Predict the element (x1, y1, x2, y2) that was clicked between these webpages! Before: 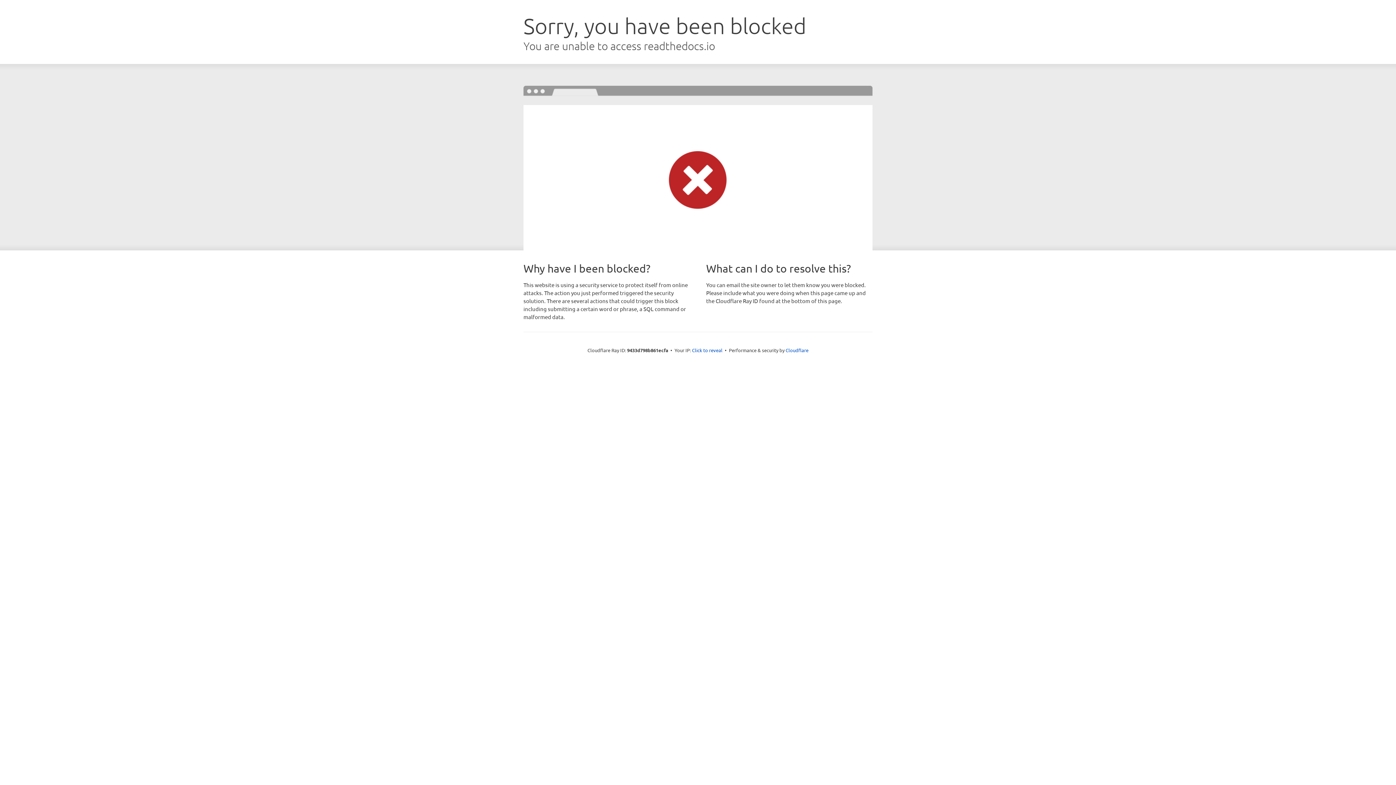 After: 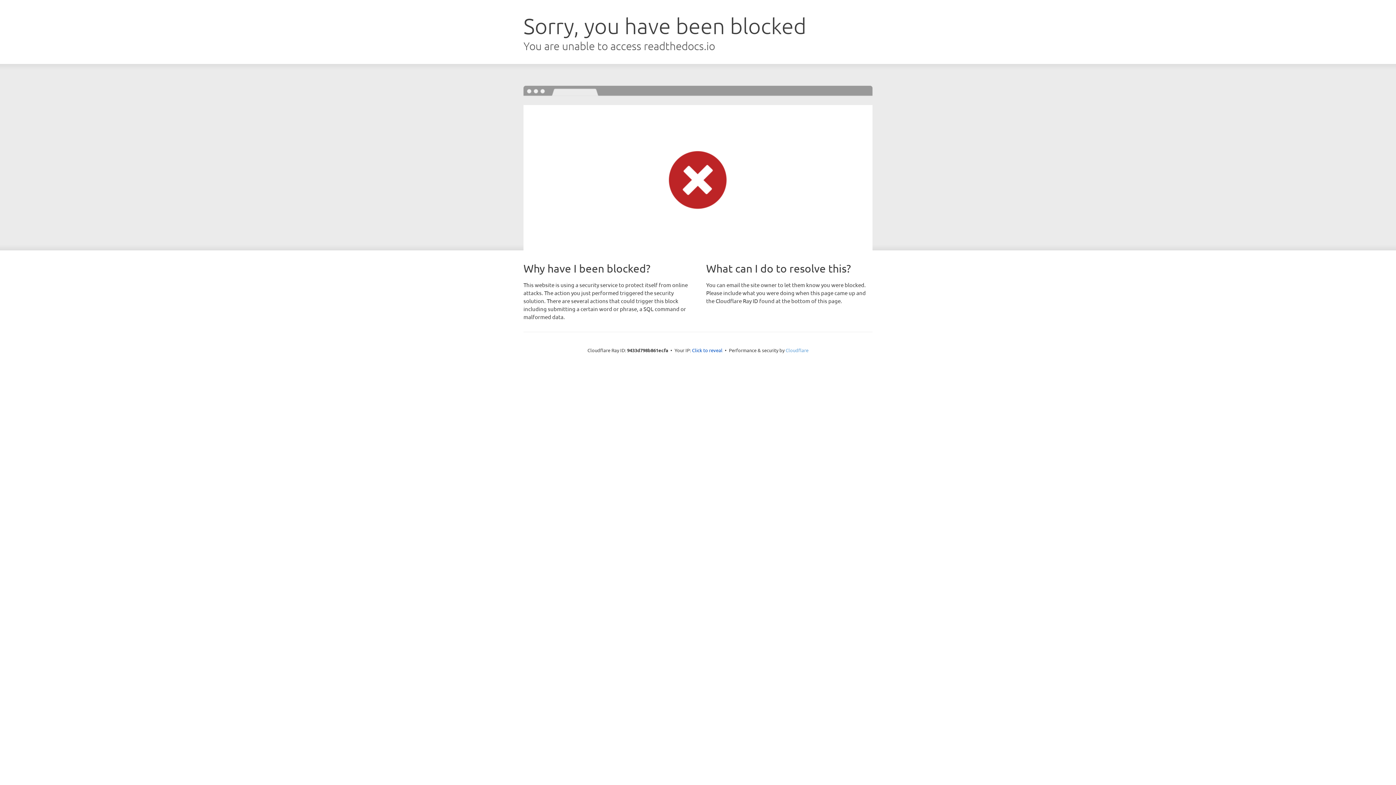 Action: bbox: (785, 347, 808, 353) label: Cloudflare